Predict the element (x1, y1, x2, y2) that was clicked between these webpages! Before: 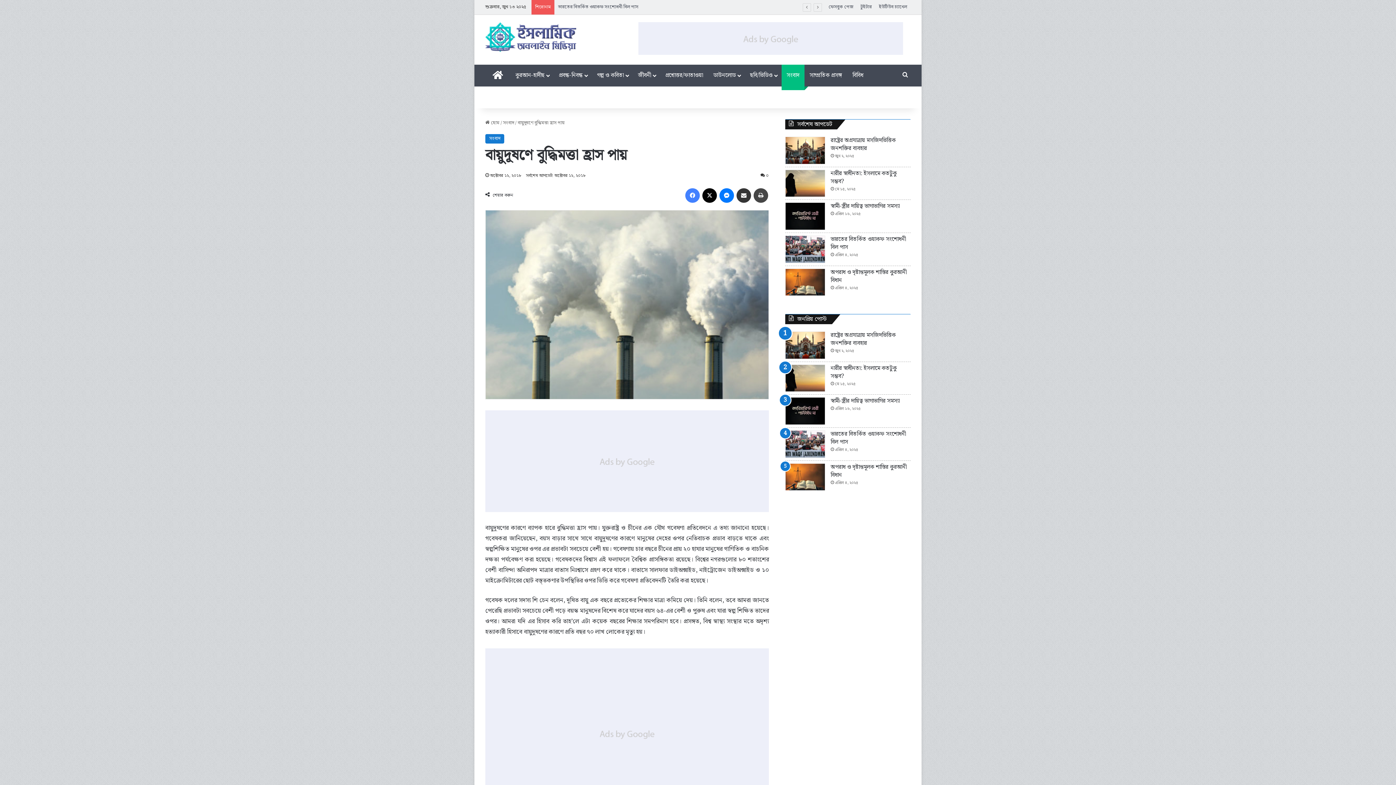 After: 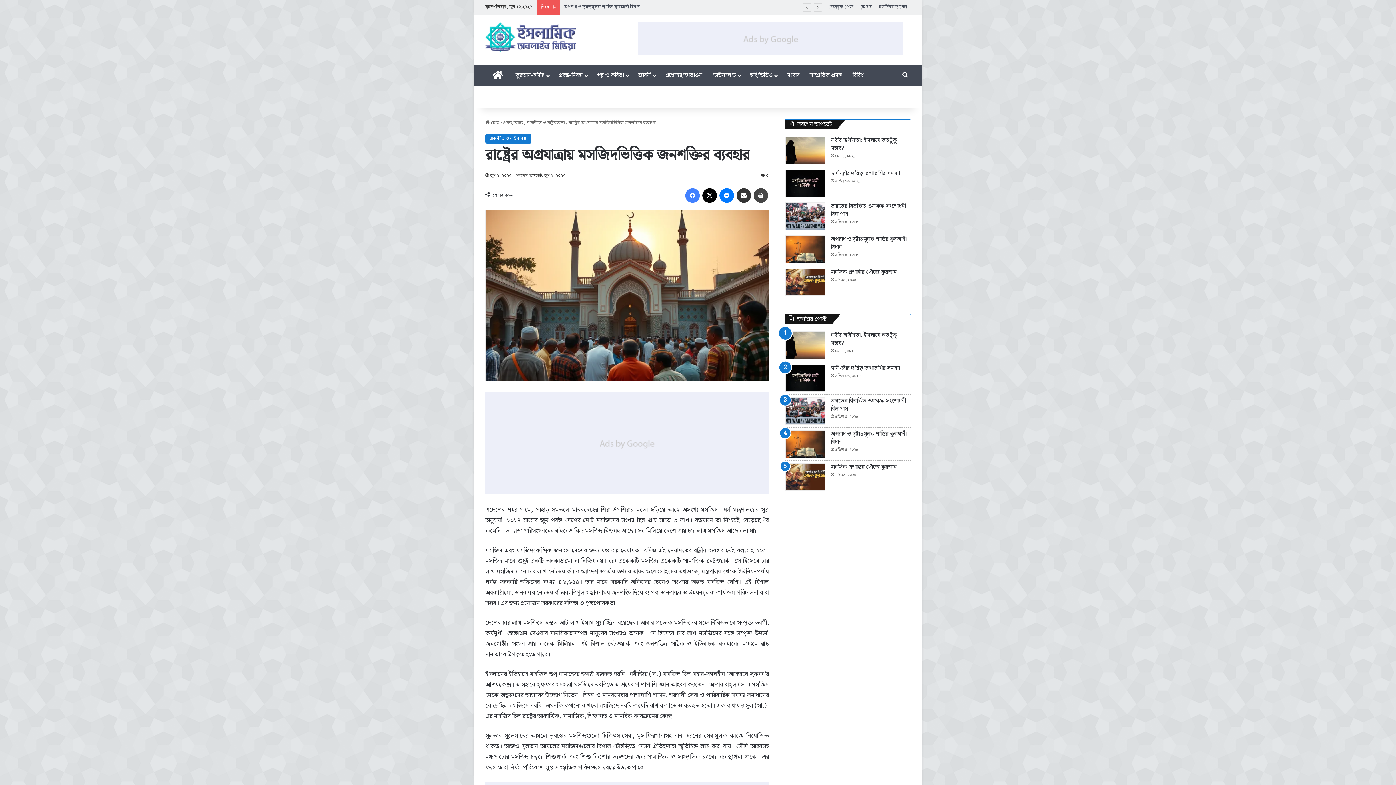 Action: bbox: (785, 136, 825, 163) label: রাষ্ট্রের অগ্রযাত্রায় মসজিদভিত্তিক জনশক্তির ব্যবহার